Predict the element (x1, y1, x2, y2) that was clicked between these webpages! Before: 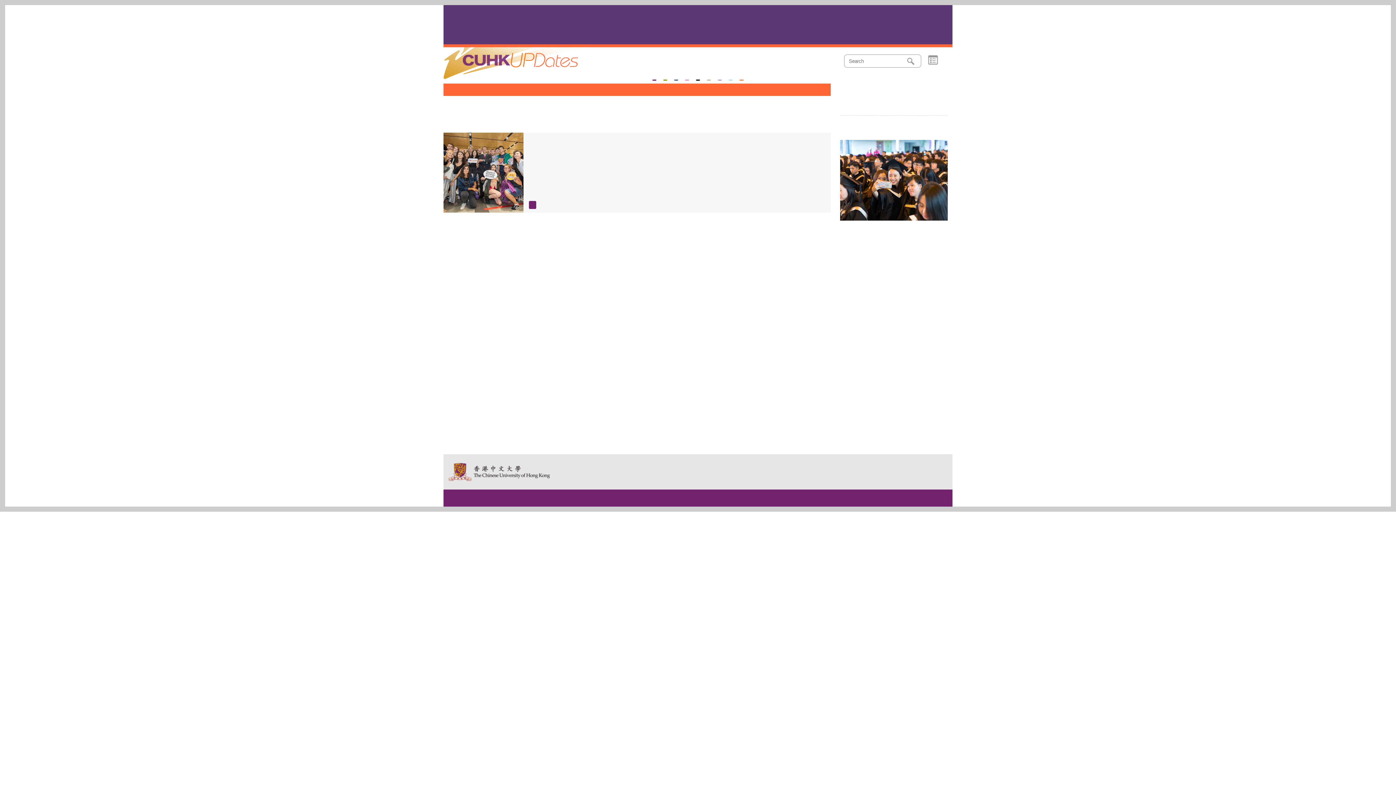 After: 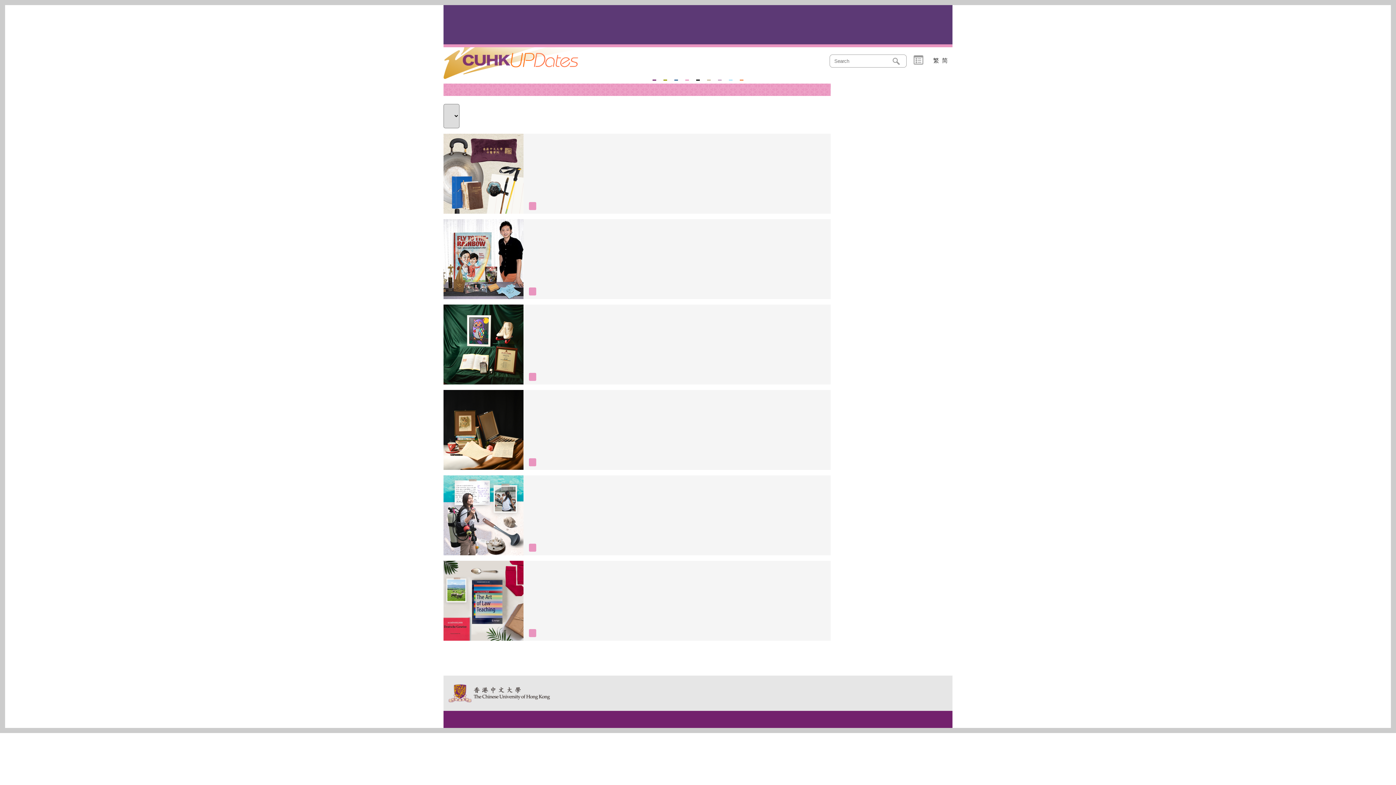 Action: bbox: (685, 73, 689, 80) label: In Six Objects